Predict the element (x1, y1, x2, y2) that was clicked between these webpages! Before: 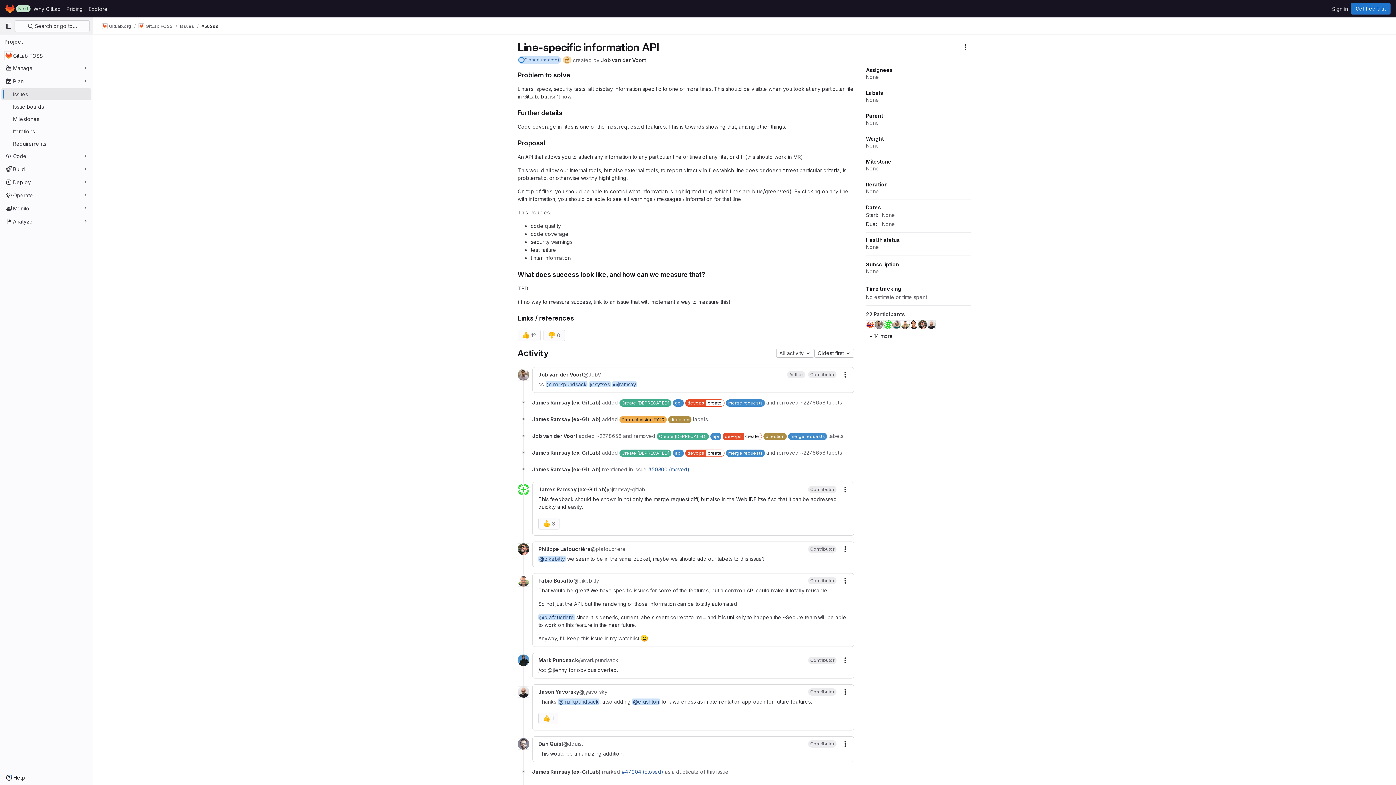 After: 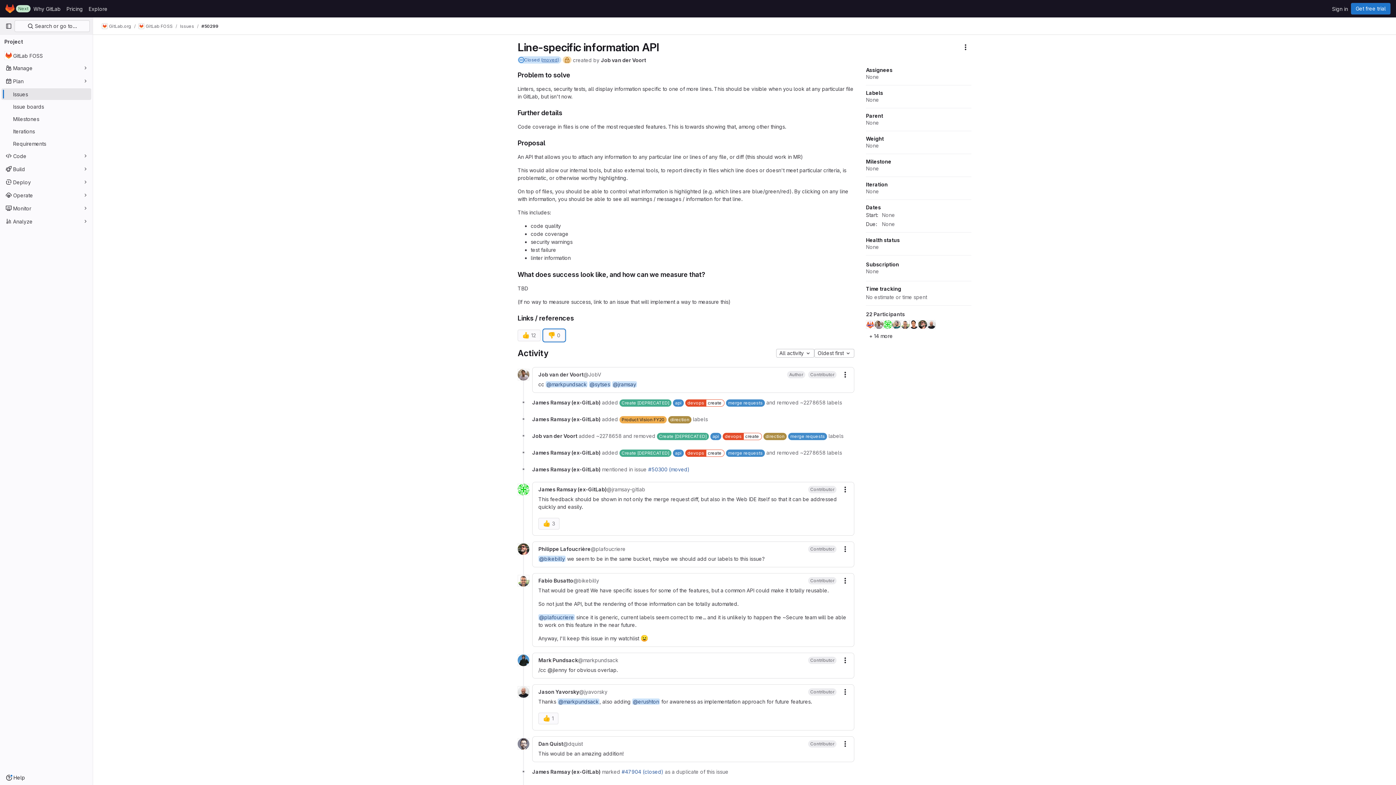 Action: bbox: (536, 329, 550, 341) label: 0